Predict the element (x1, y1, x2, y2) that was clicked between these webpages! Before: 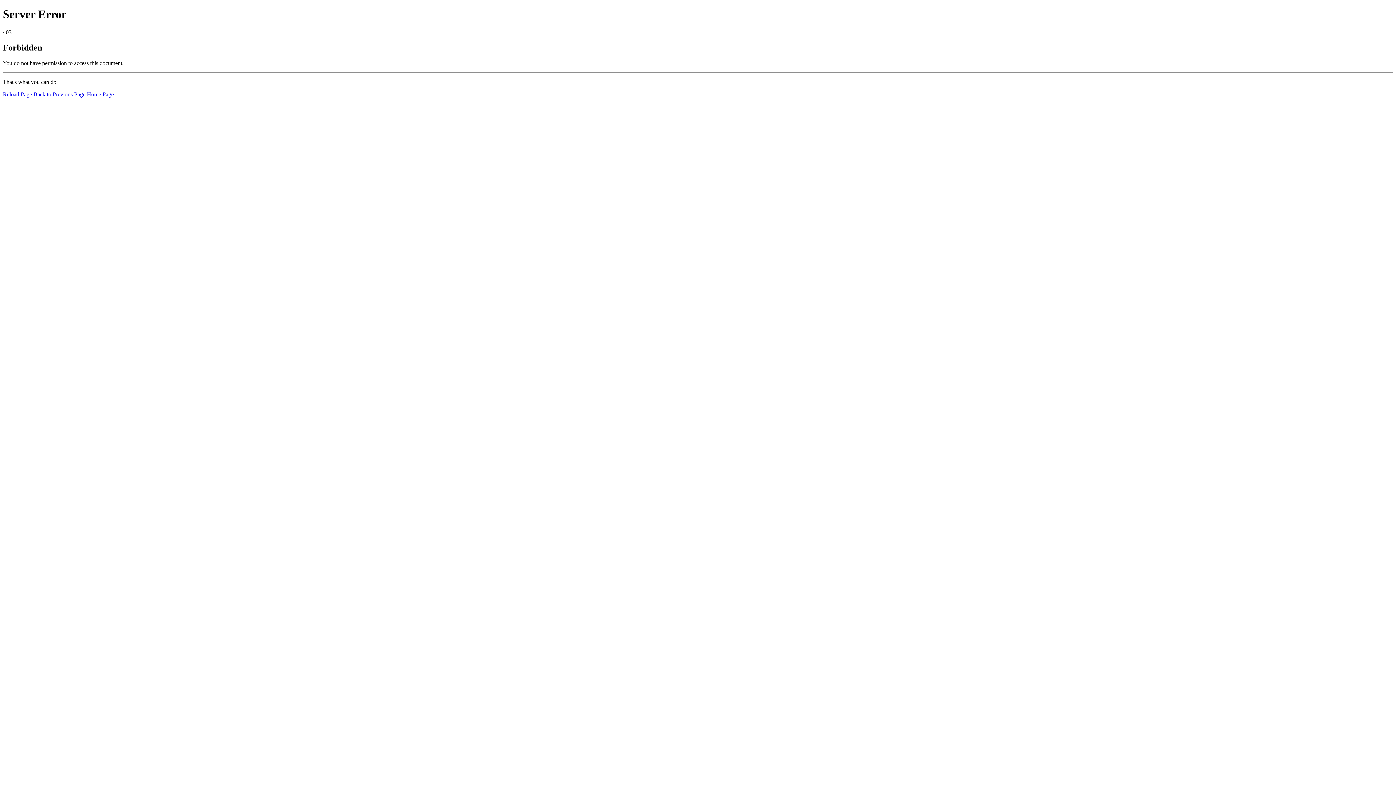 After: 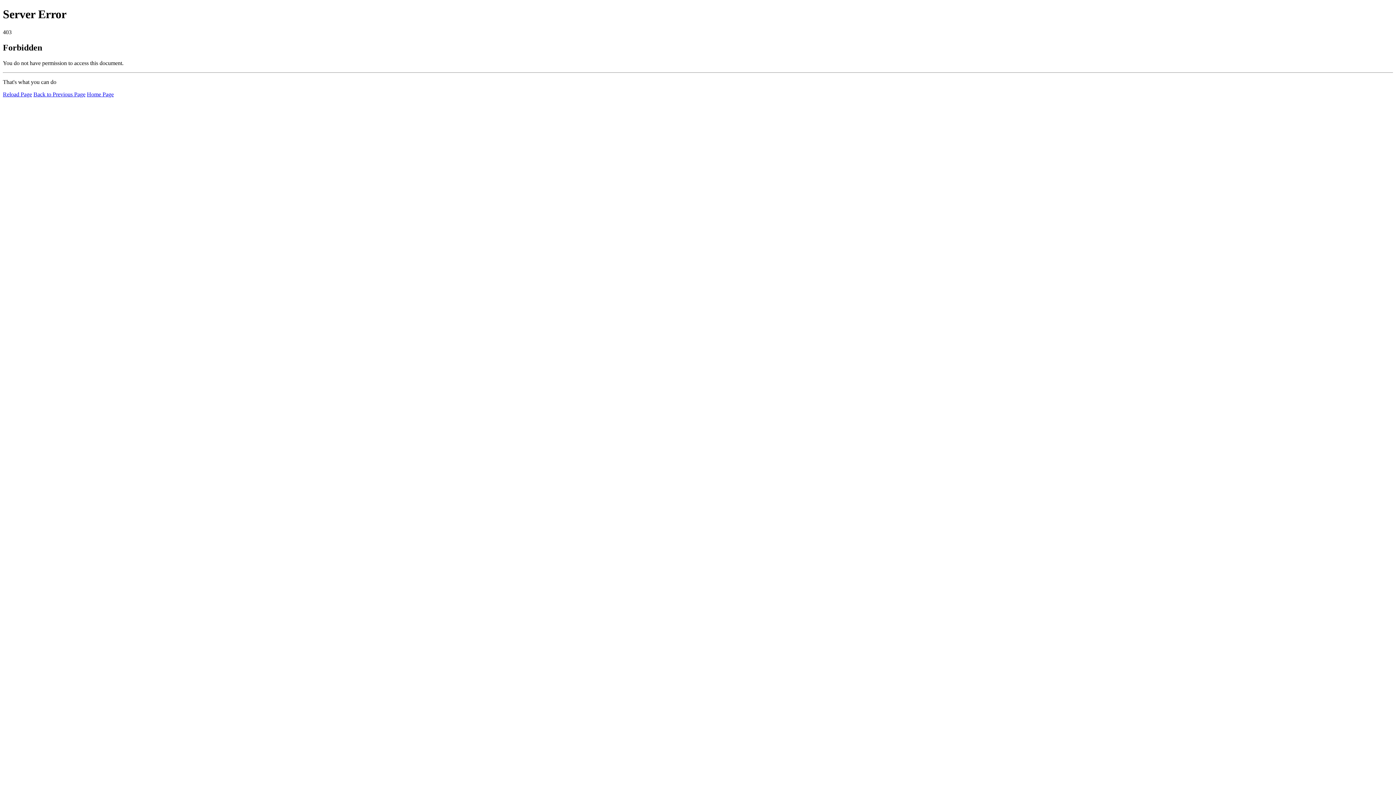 Action: bbox: (86, 91, 113, 97) label: Home Page